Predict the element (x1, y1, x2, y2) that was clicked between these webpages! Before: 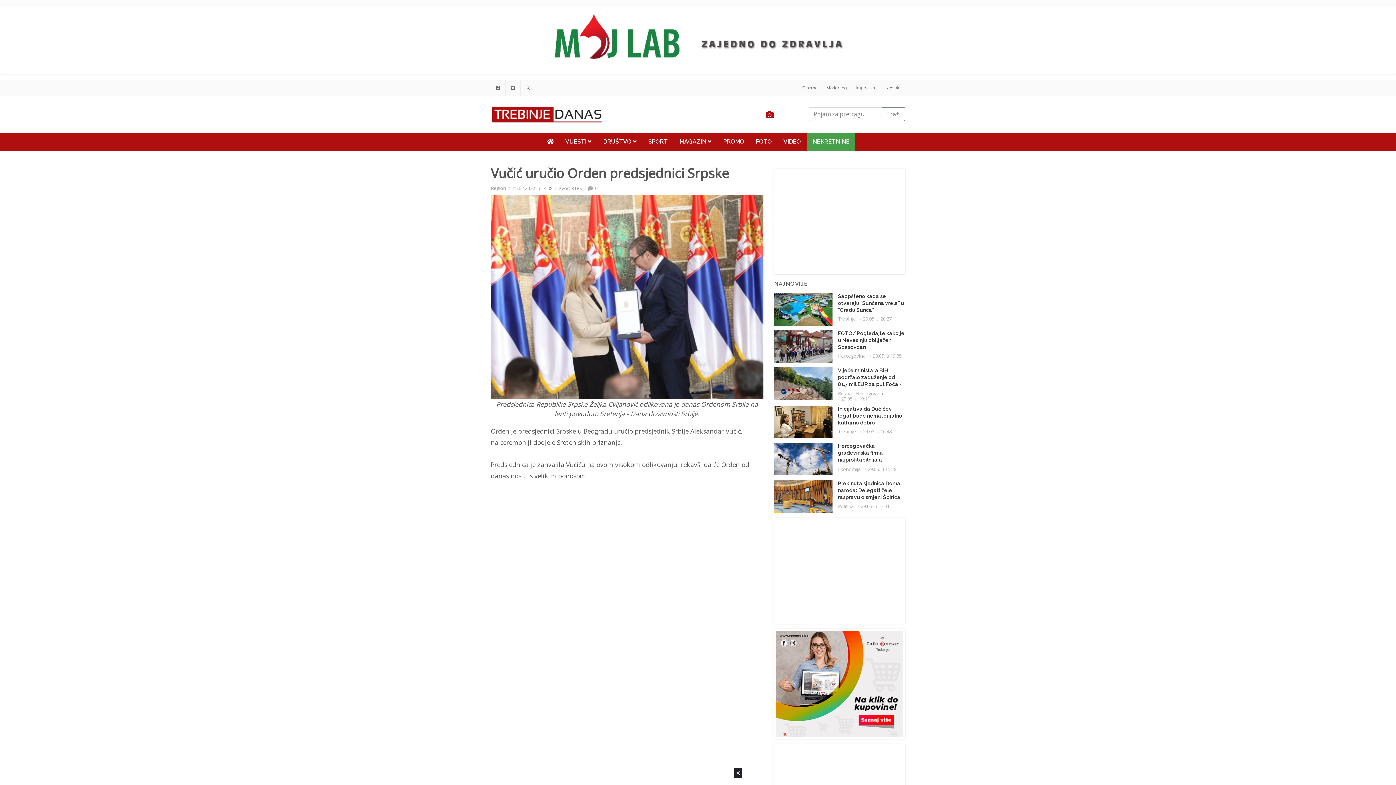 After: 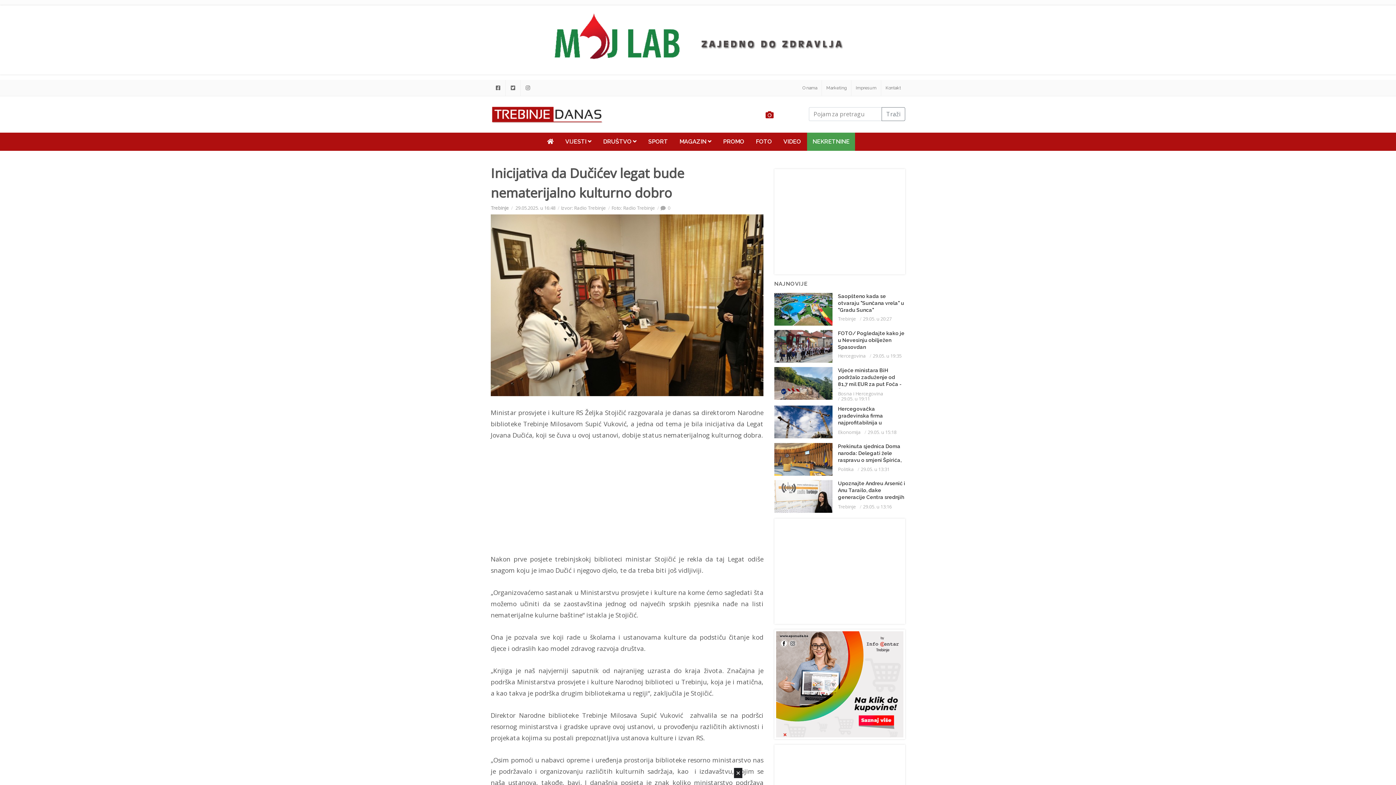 Action: label: Inicijativa da Dučićev legat bude nematerijalno kulturno dobro bbox: (838, 406, 902, 425)